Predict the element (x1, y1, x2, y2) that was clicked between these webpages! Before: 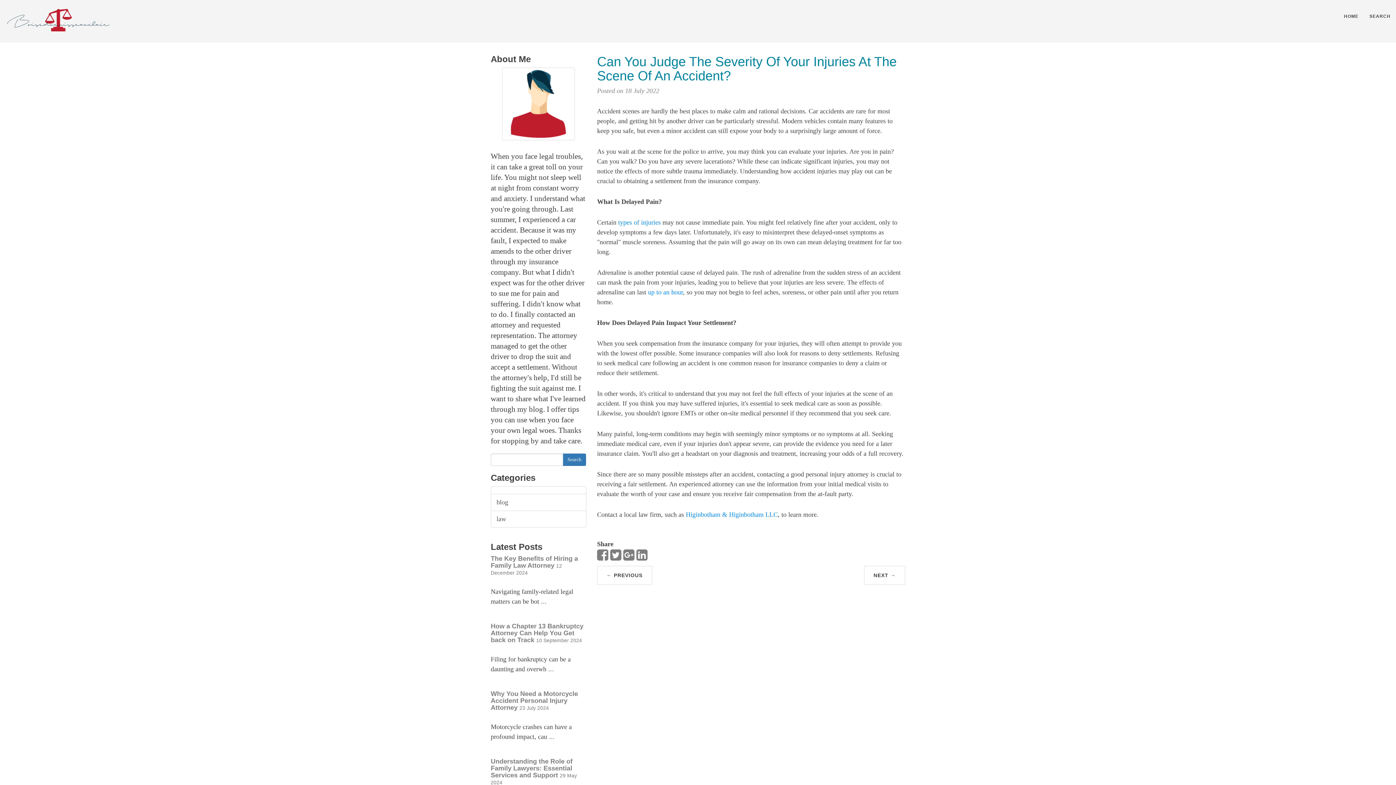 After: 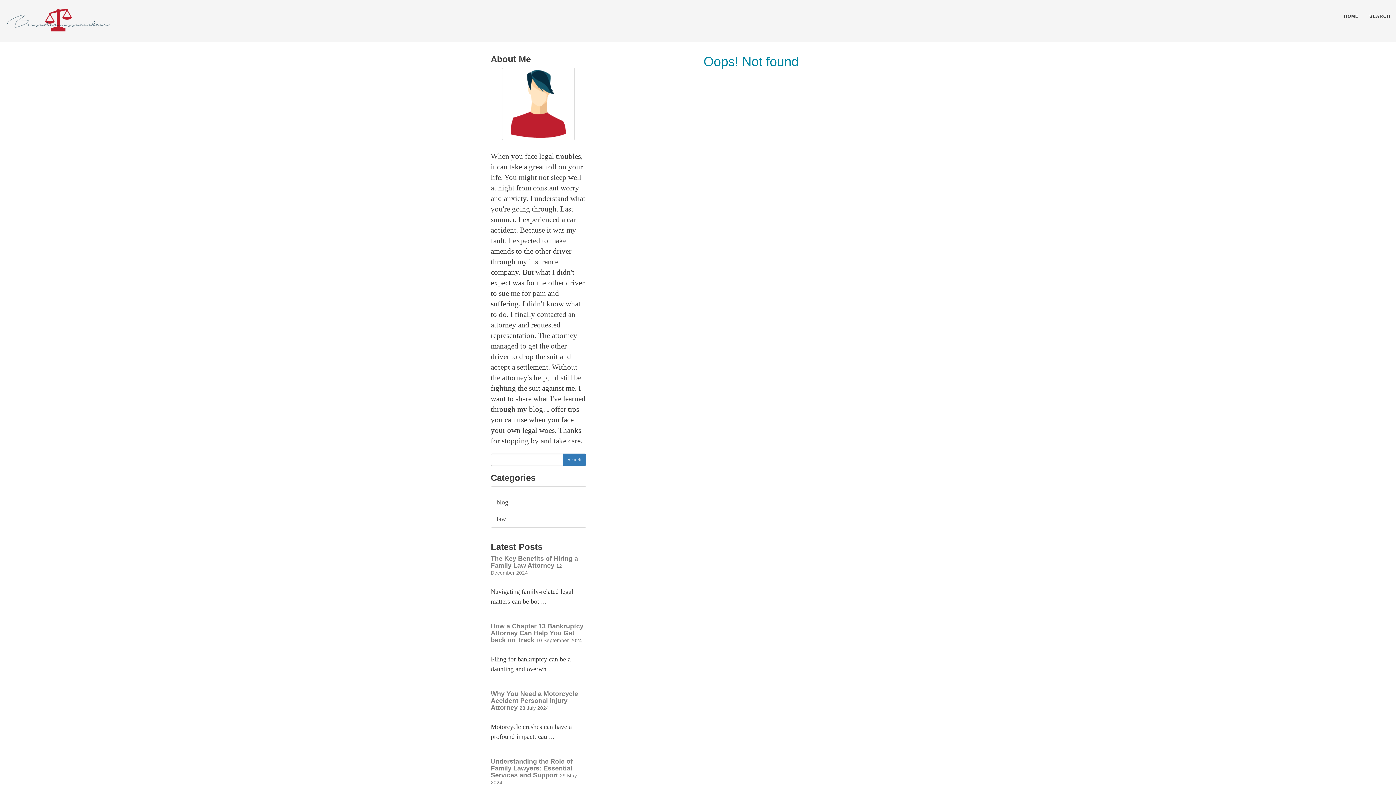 Action: bbox: (562, 453, 586, 466) label: Search